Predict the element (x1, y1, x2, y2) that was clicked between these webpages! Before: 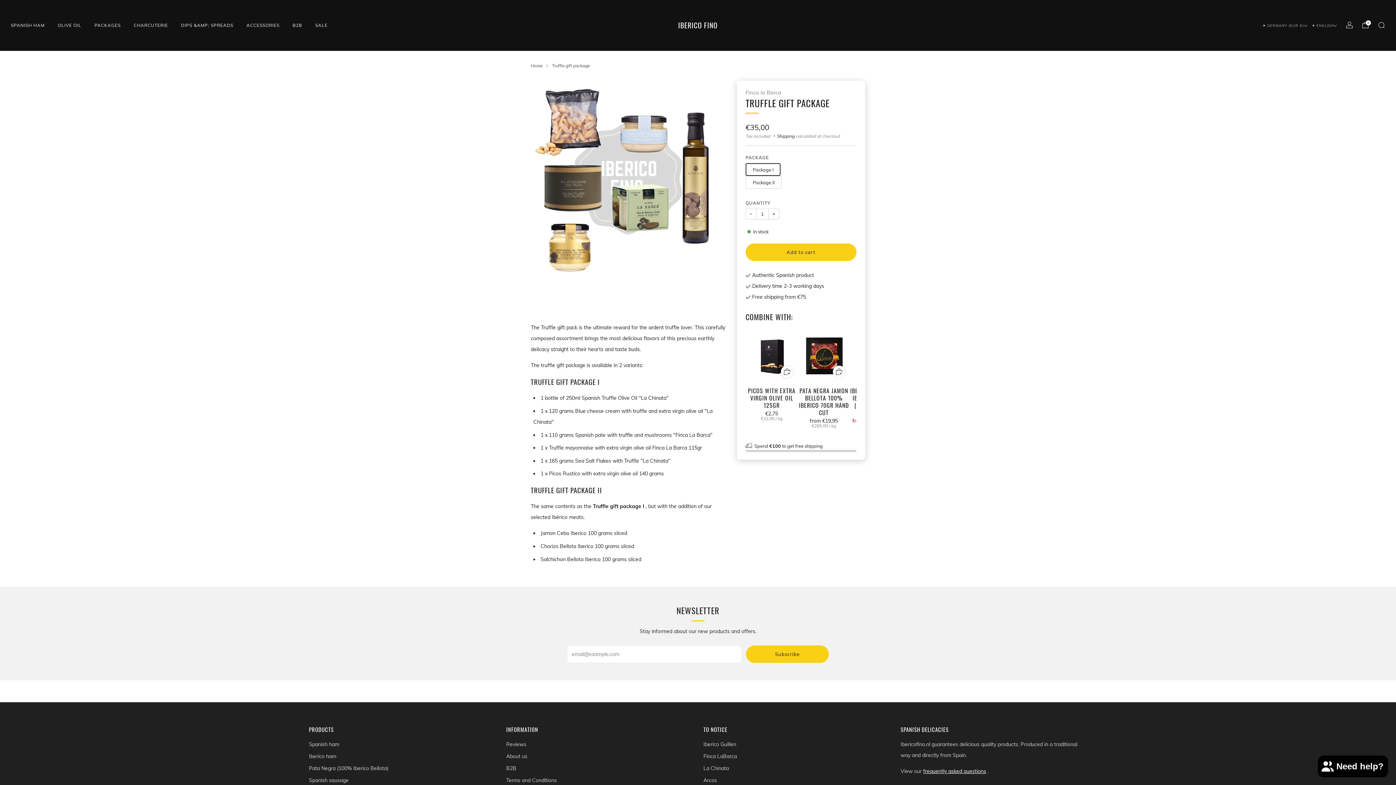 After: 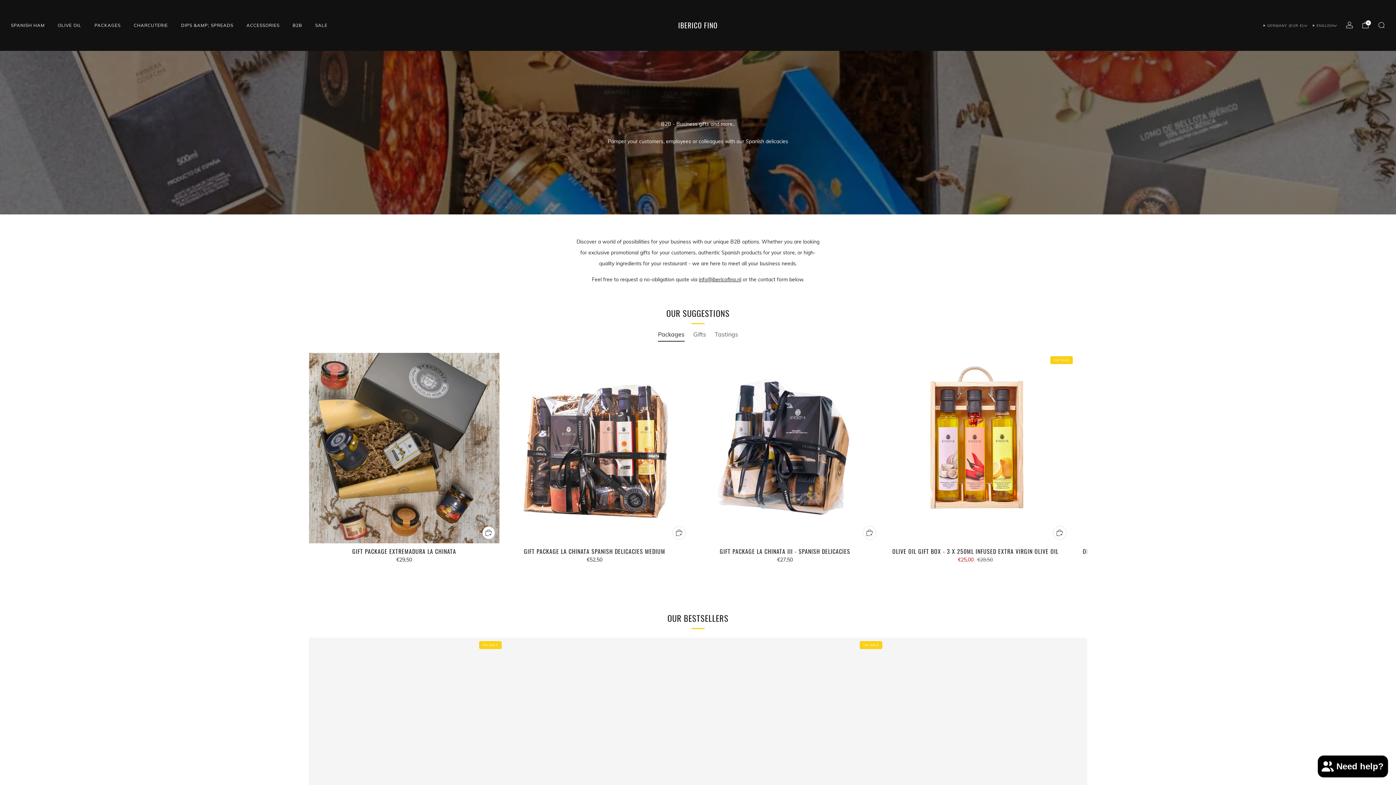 Action: bbox: (292, 19, 302, 31) label: B2B